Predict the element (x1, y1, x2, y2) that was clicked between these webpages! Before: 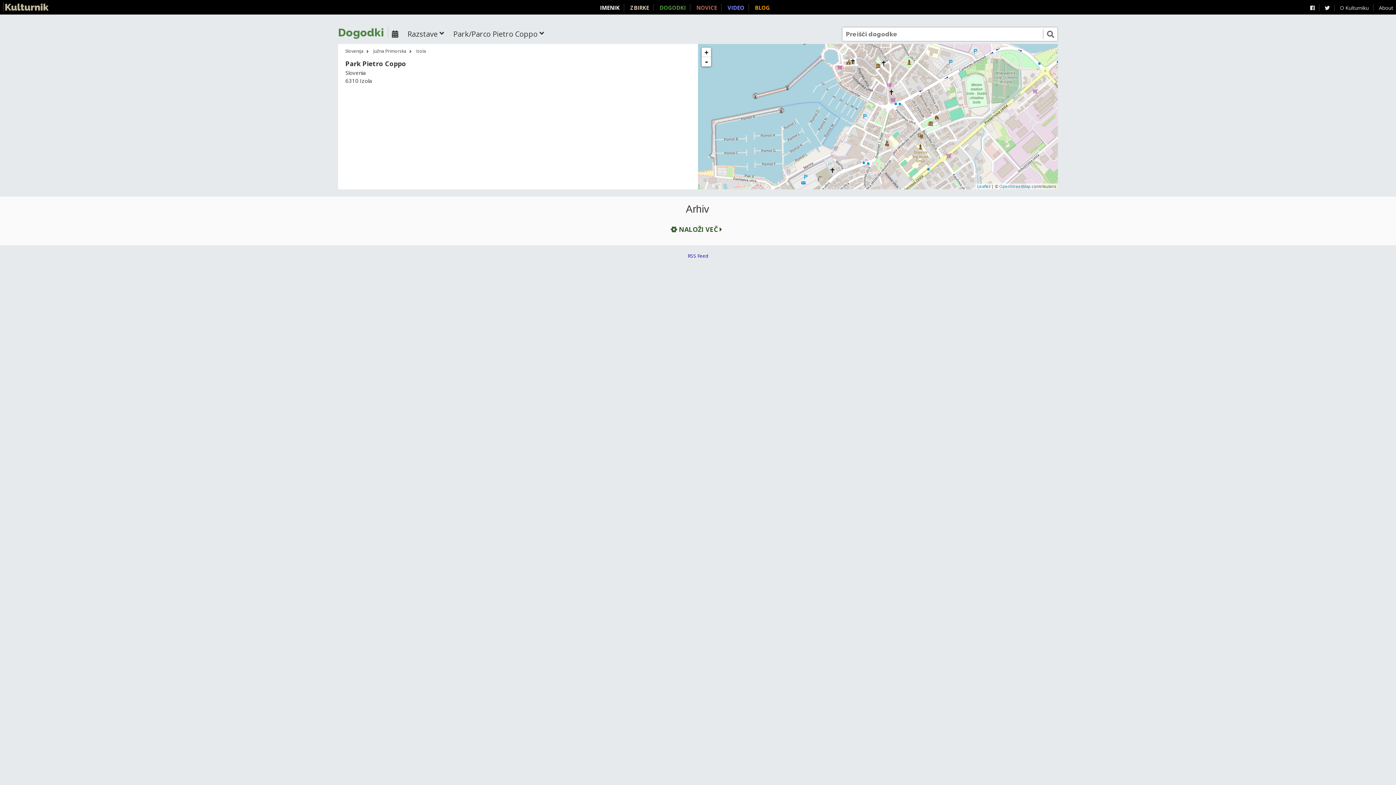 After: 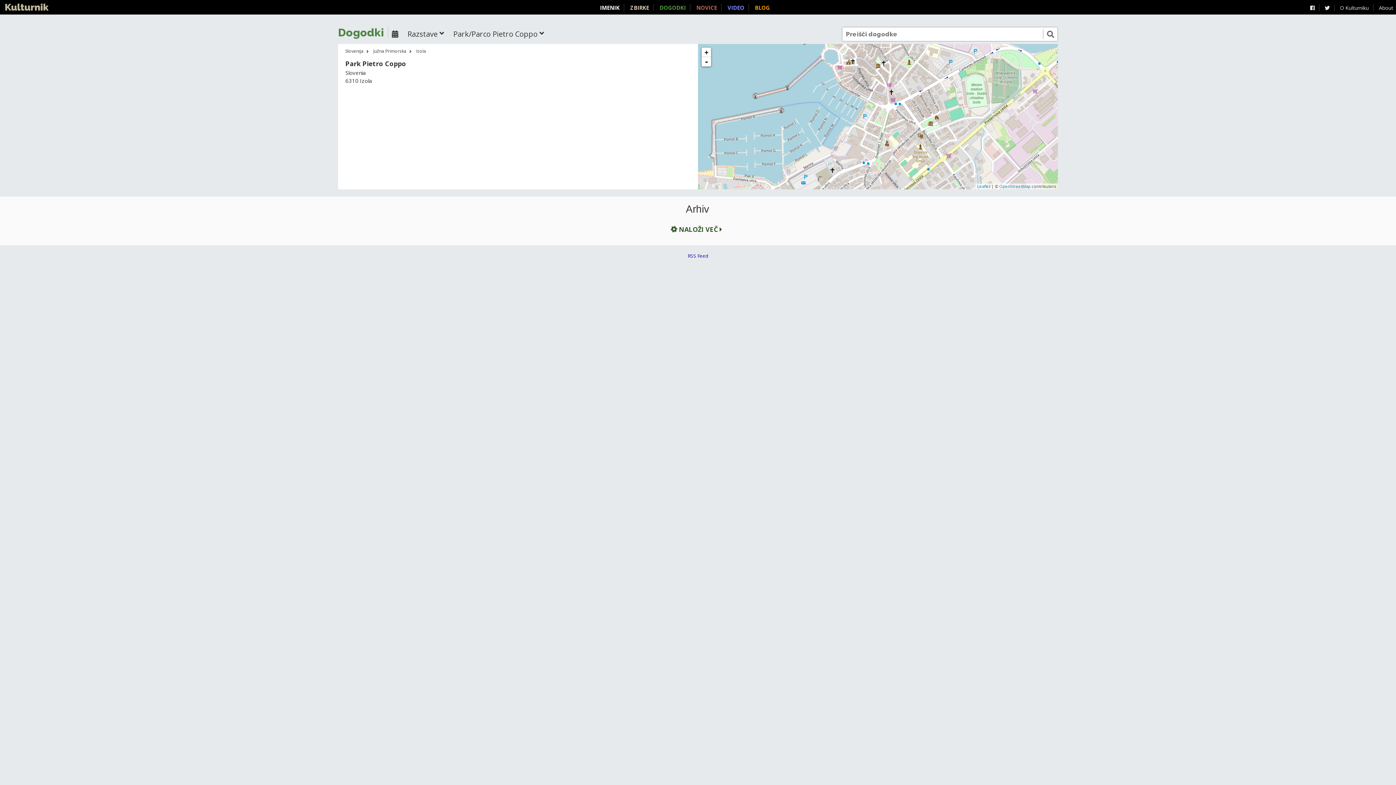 Action: bbox: (1310, 4, 1319, 11)